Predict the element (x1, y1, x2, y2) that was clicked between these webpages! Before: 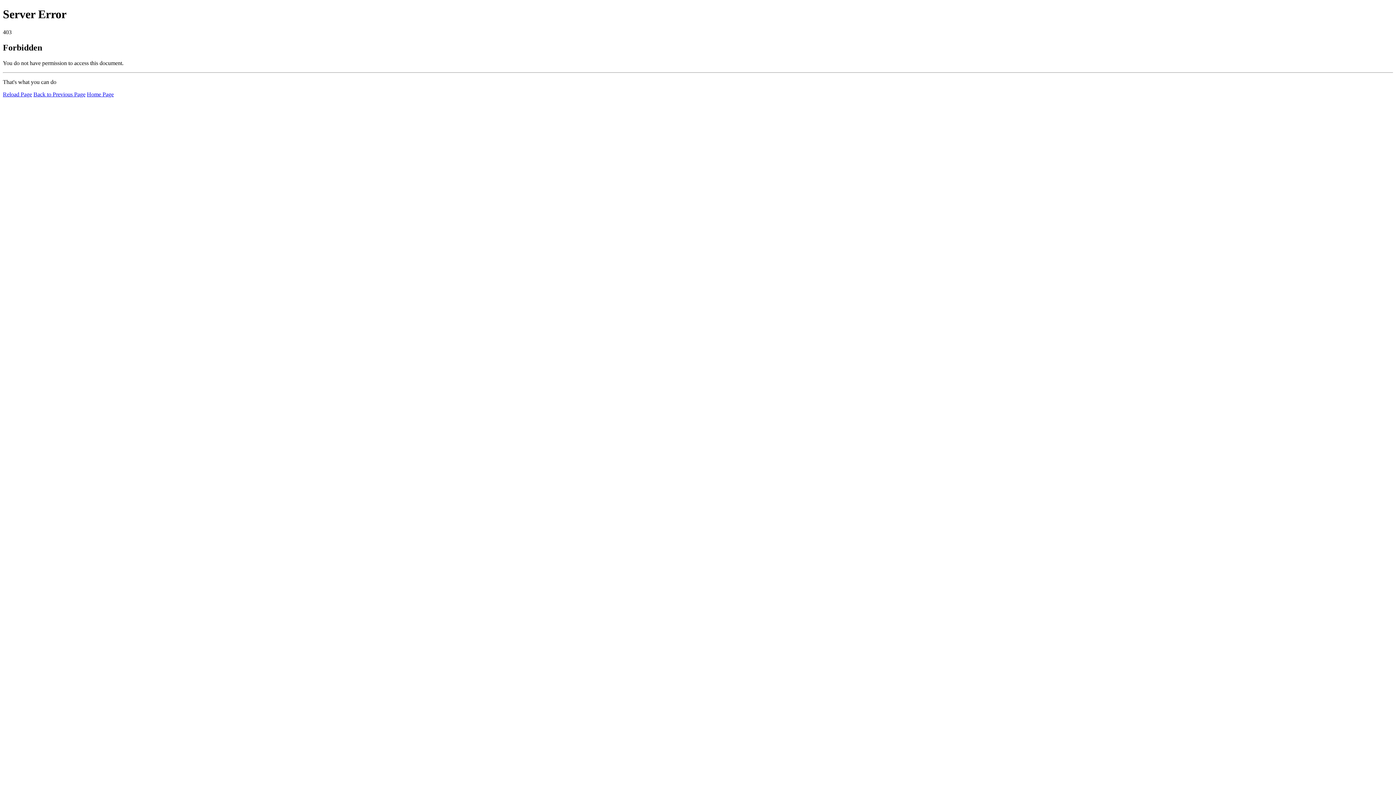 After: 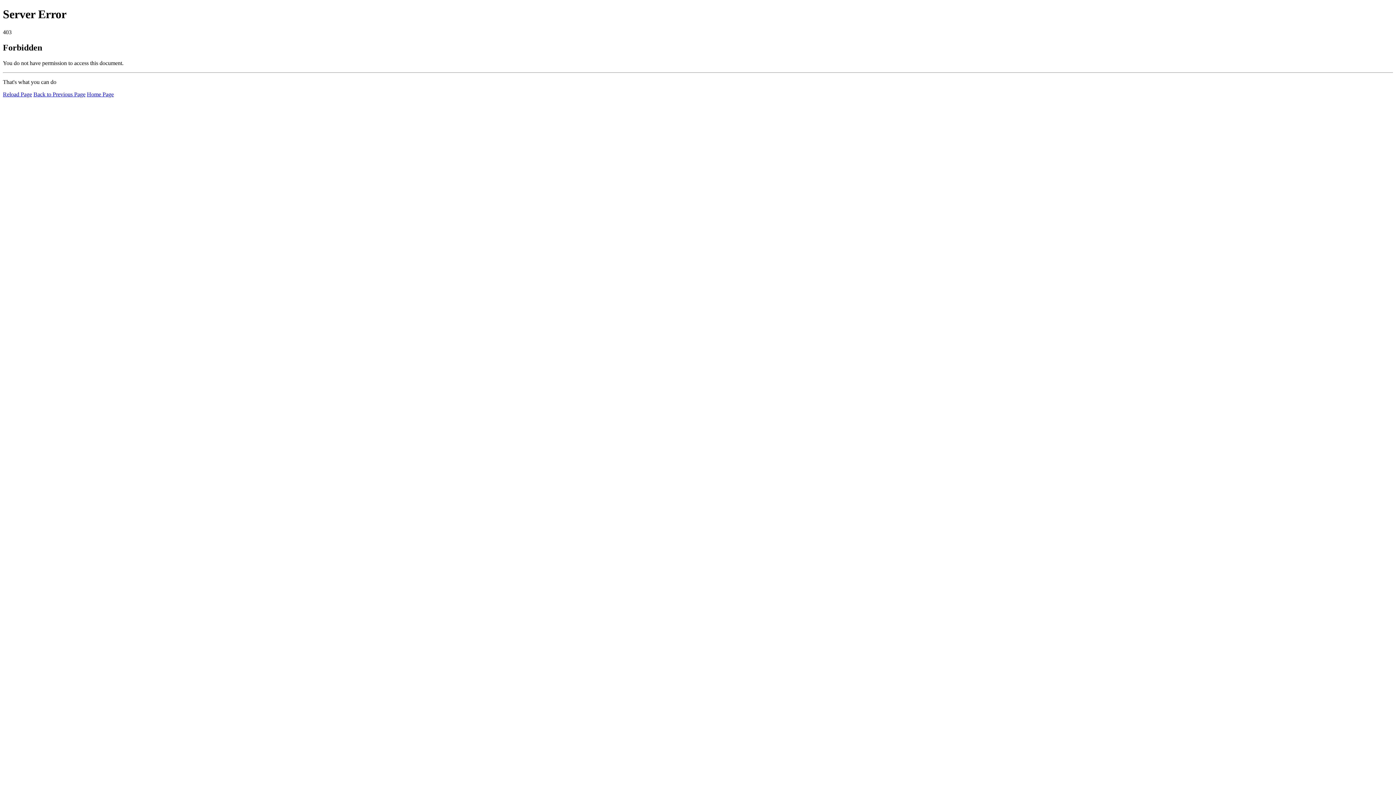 Action: label: Reload Page bbox: (2, 91, 32, 97)